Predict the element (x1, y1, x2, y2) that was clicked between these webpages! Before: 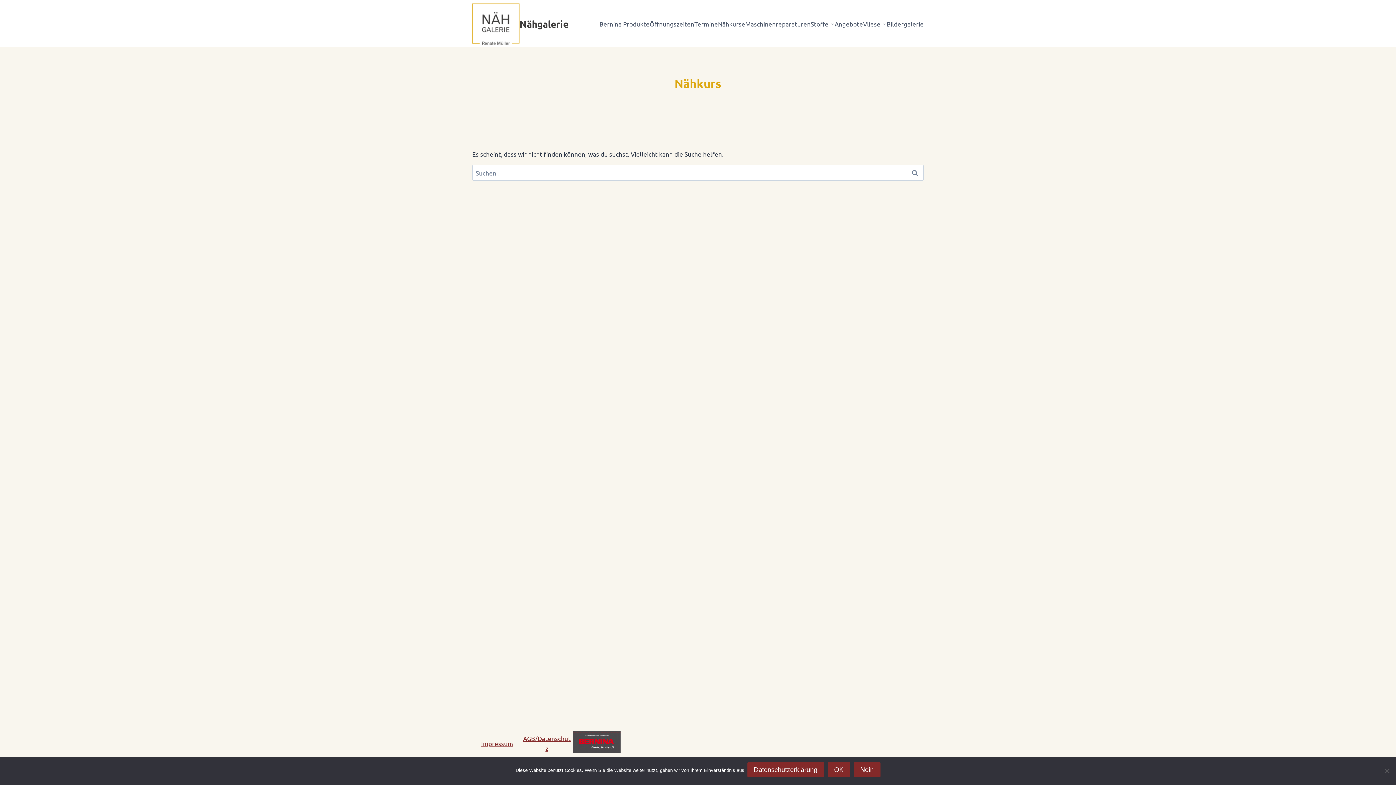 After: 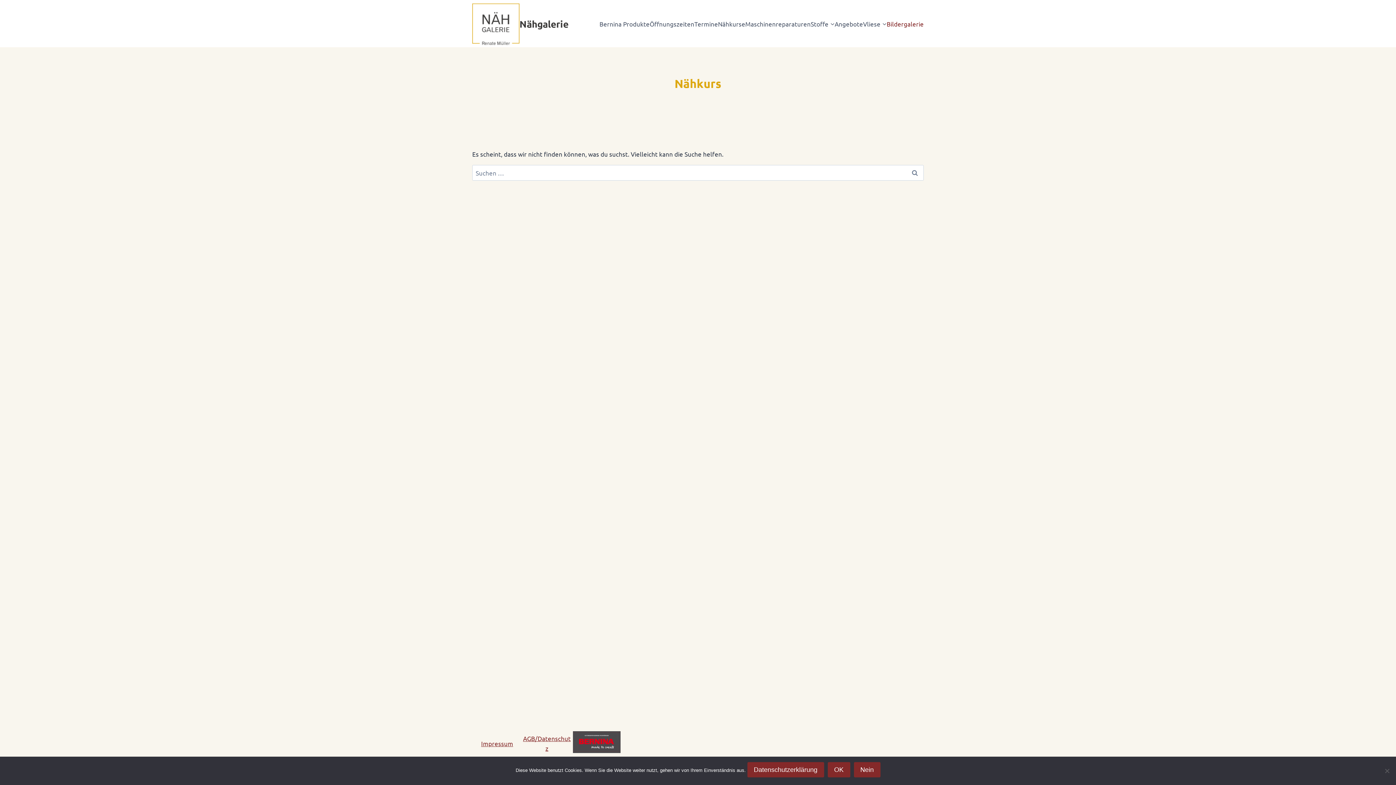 Action: label: Bildergalerie bbox: (886, 15, 924, 32)